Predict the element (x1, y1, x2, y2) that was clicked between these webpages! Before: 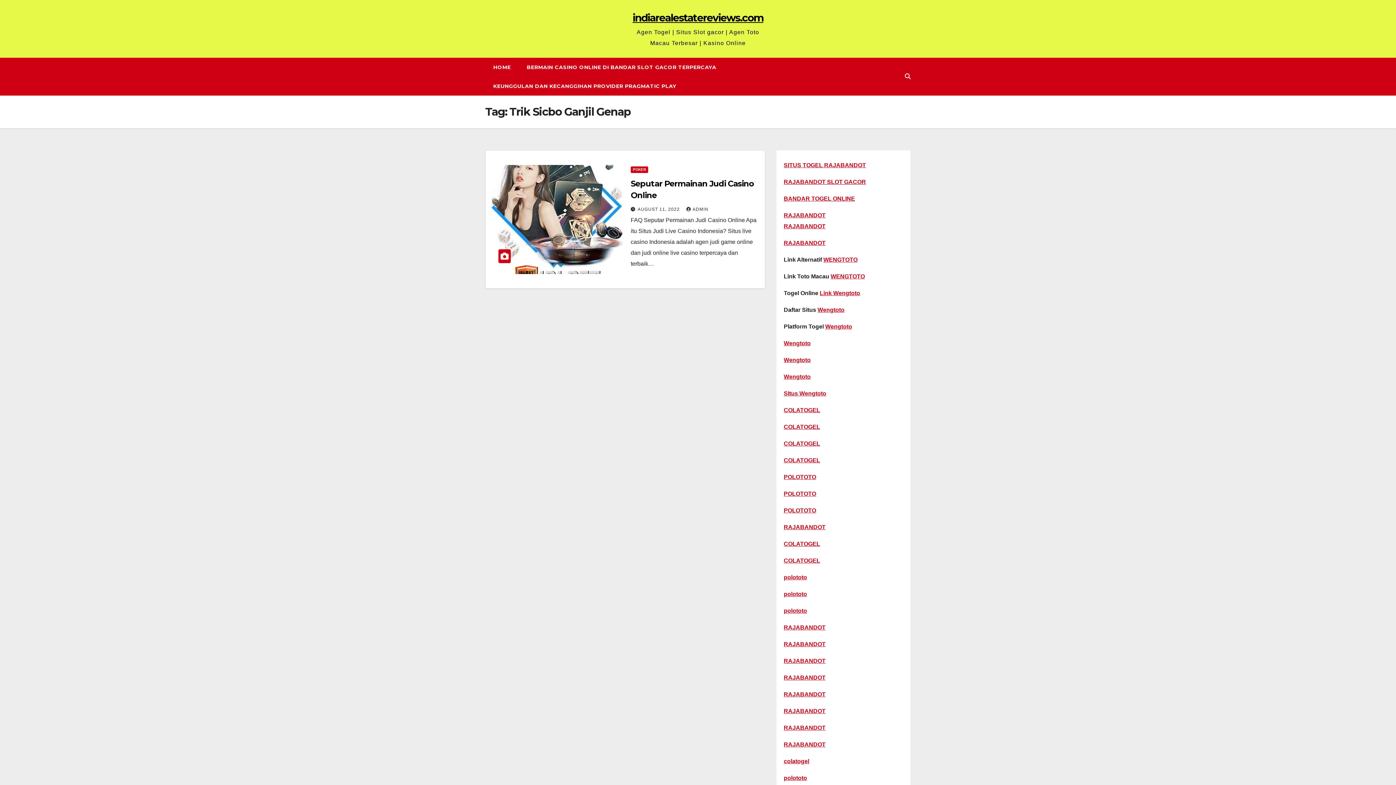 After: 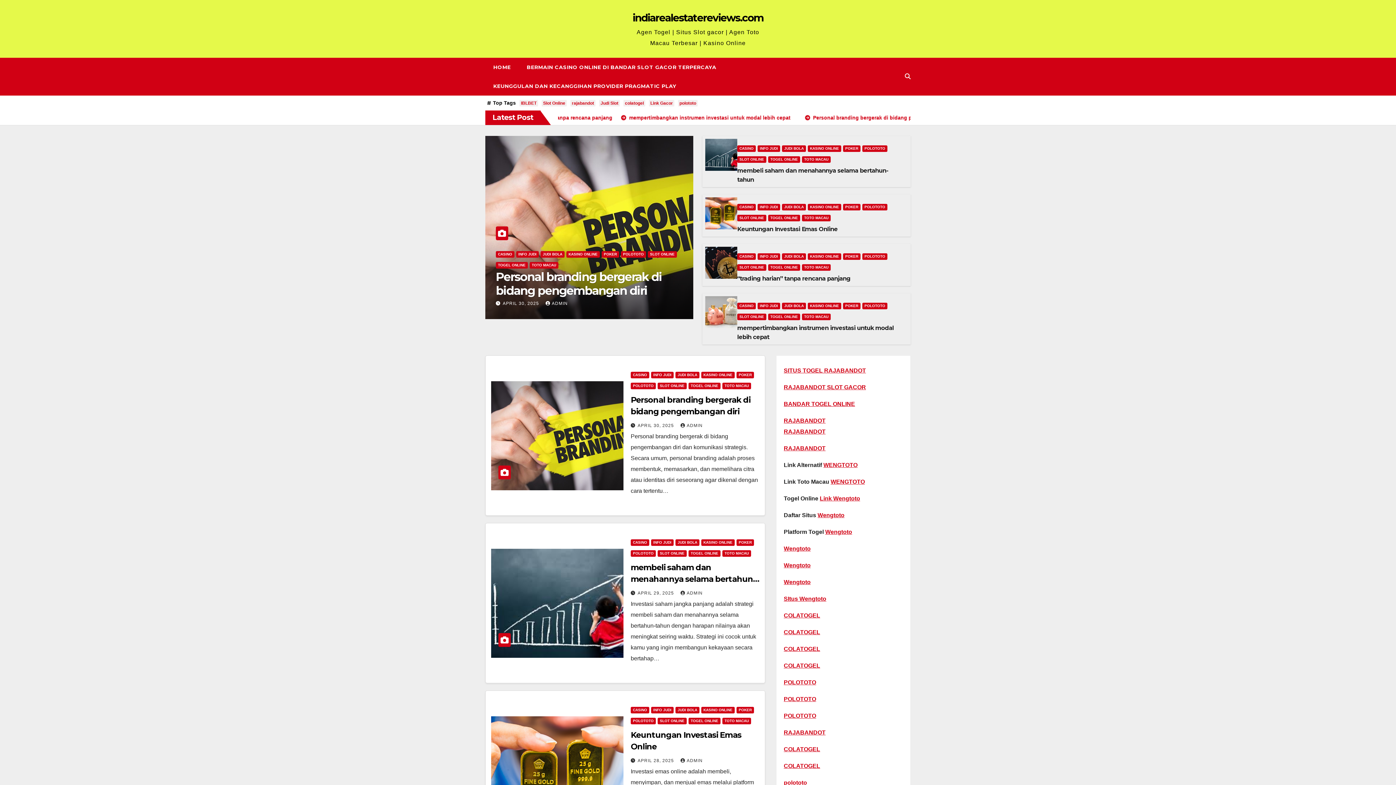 Action: bbox: (485, 57, 518, 76) label: HOME